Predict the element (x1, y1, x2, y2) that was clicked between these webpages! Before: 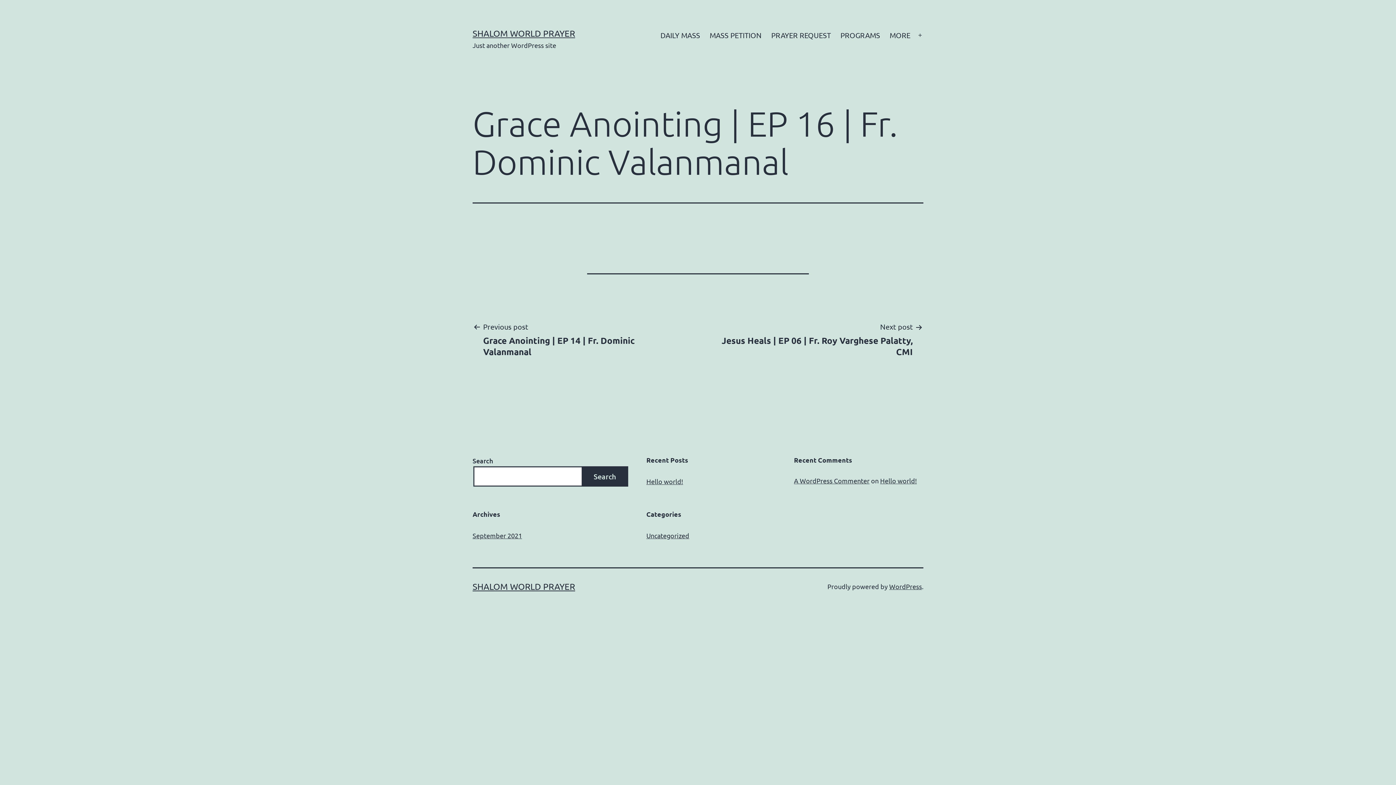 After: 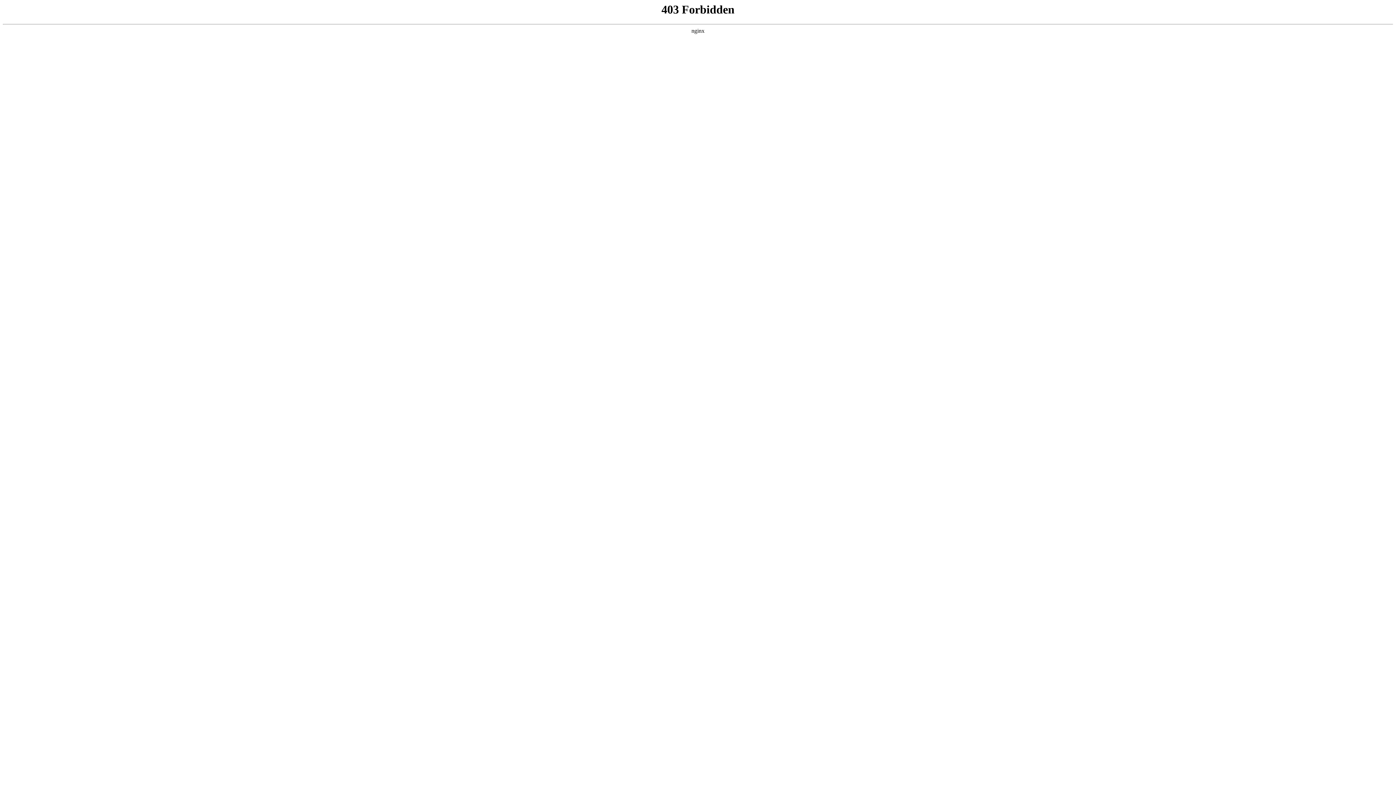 Action: label: A WordPress Commenter bbox: (794, 477, 869, 484)